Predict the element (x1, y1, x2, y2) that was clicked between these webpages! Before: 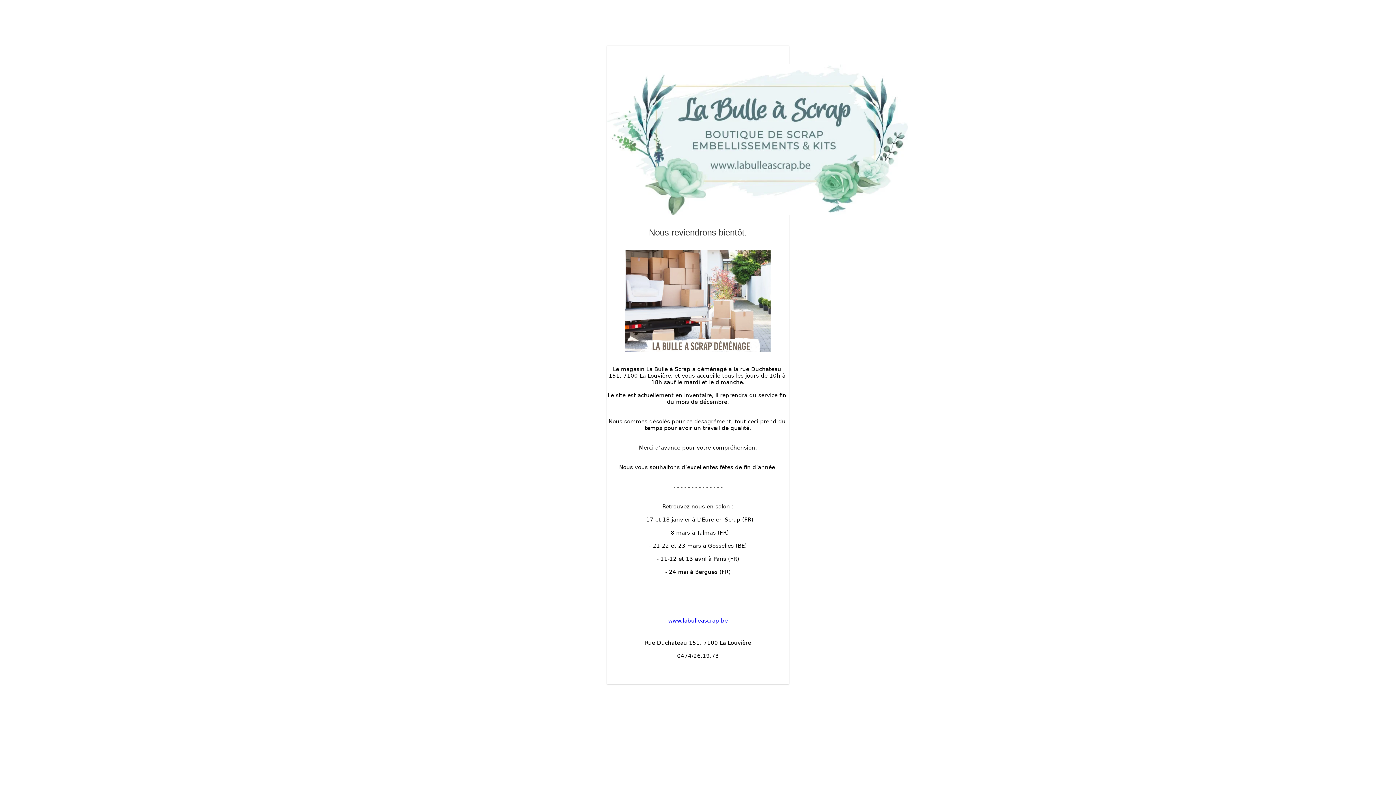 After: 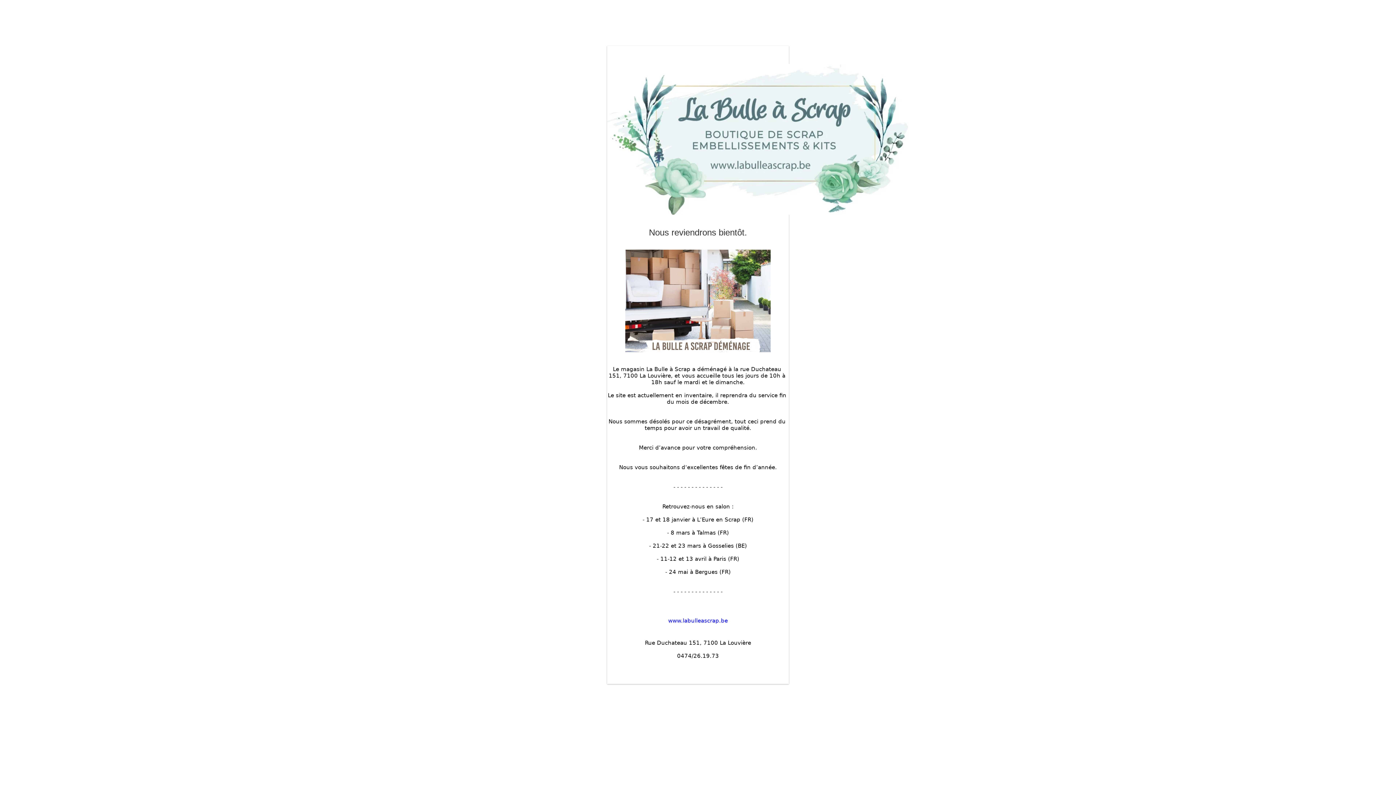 Action: label: www.labulleascrap.be bbox: (668, 617, 728, 624)